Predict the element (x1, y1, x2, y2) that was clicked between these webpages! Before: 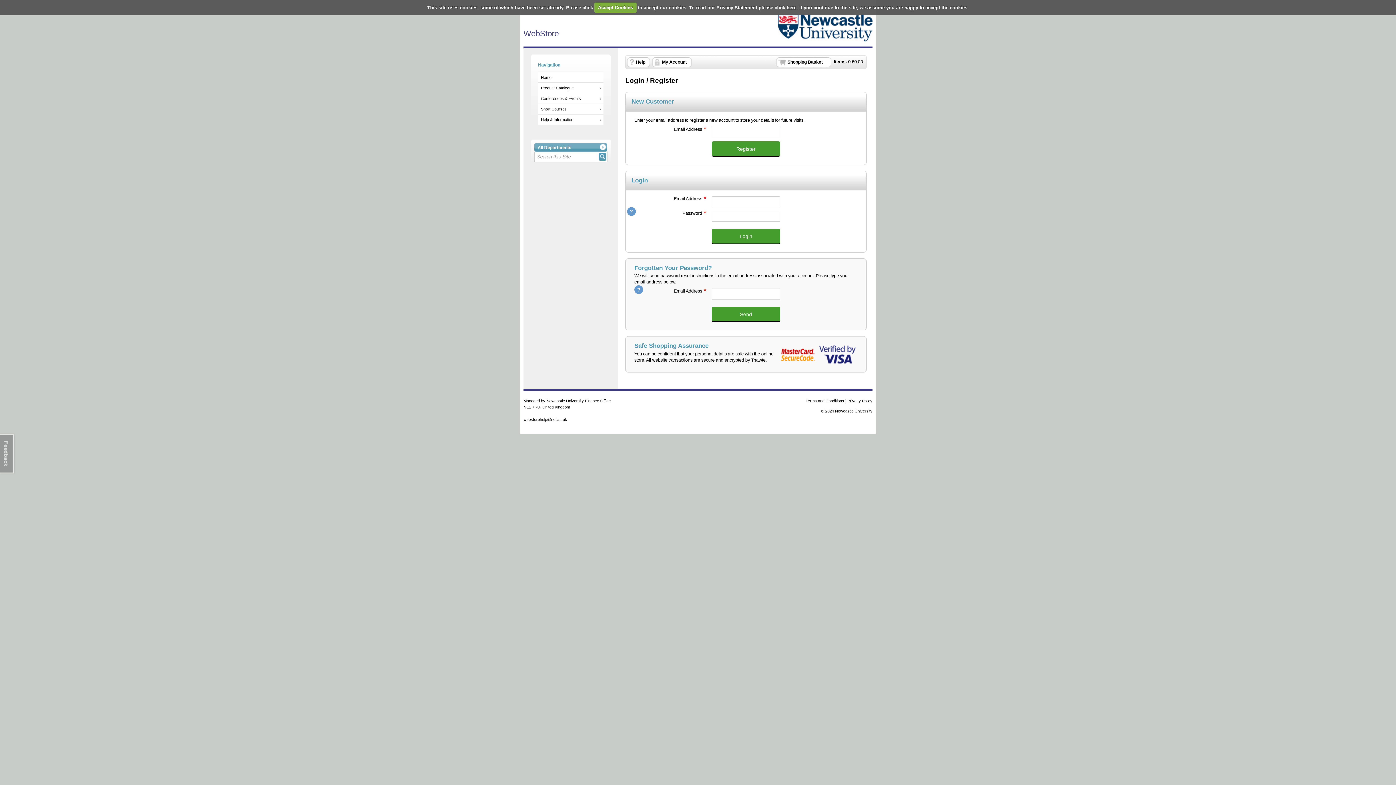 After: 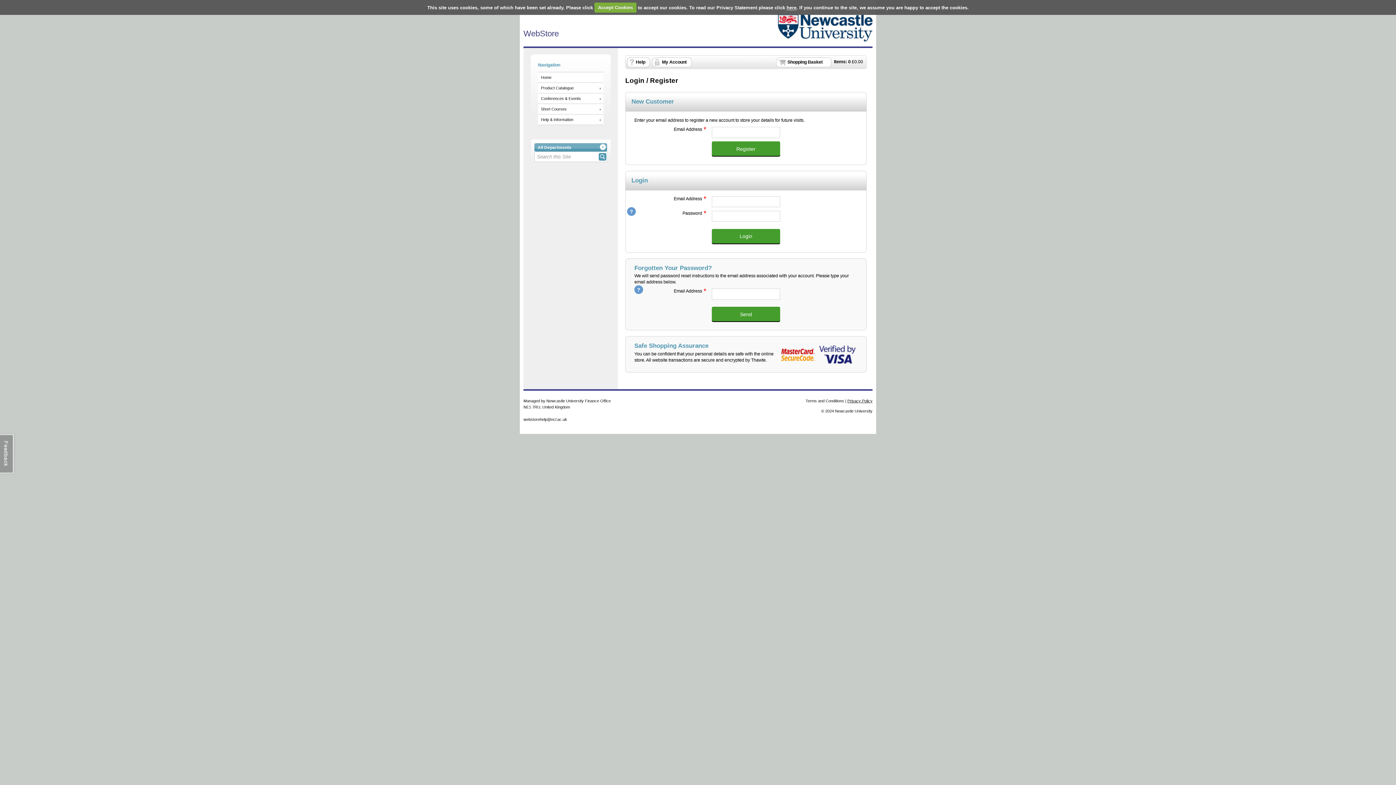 Action: bbox: (847, 398, 872, 403) label: Privacy Policy